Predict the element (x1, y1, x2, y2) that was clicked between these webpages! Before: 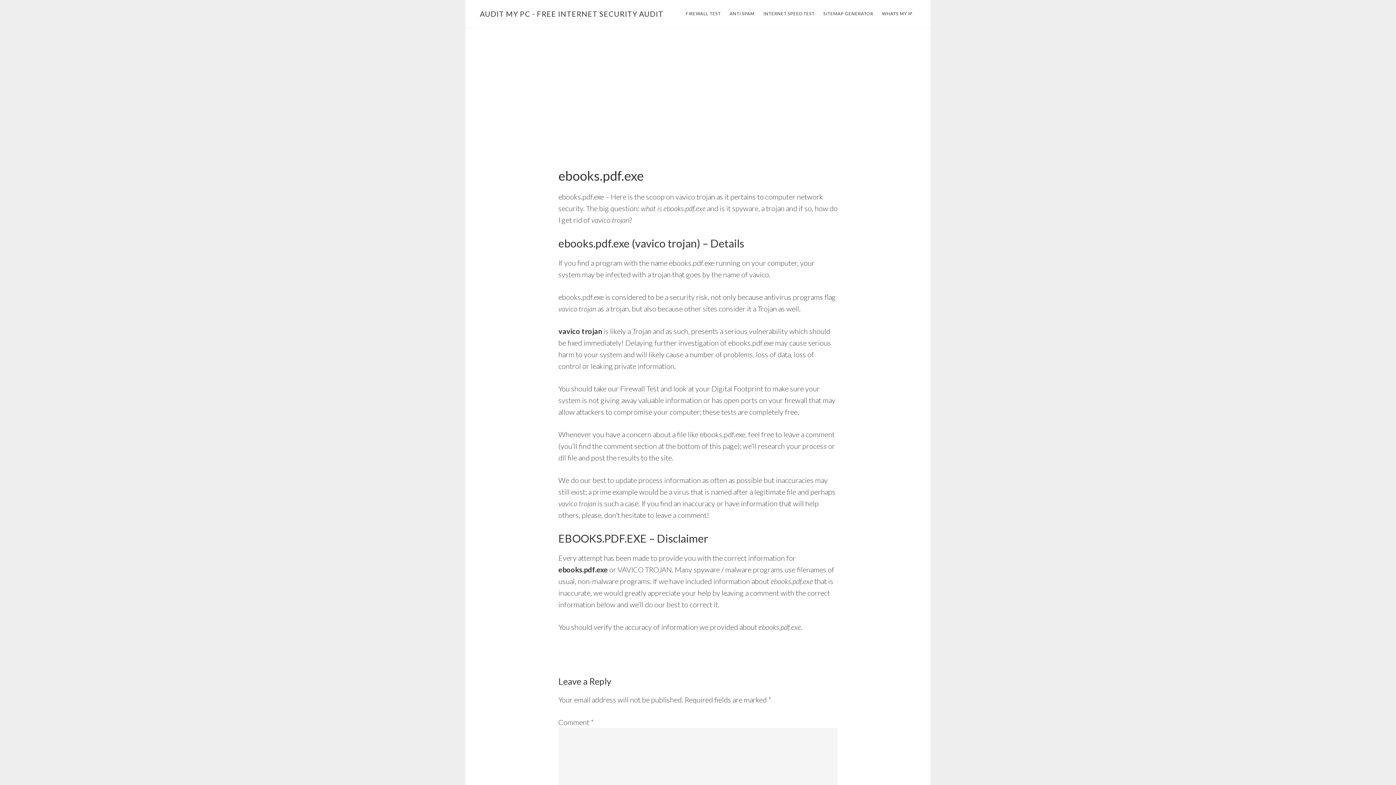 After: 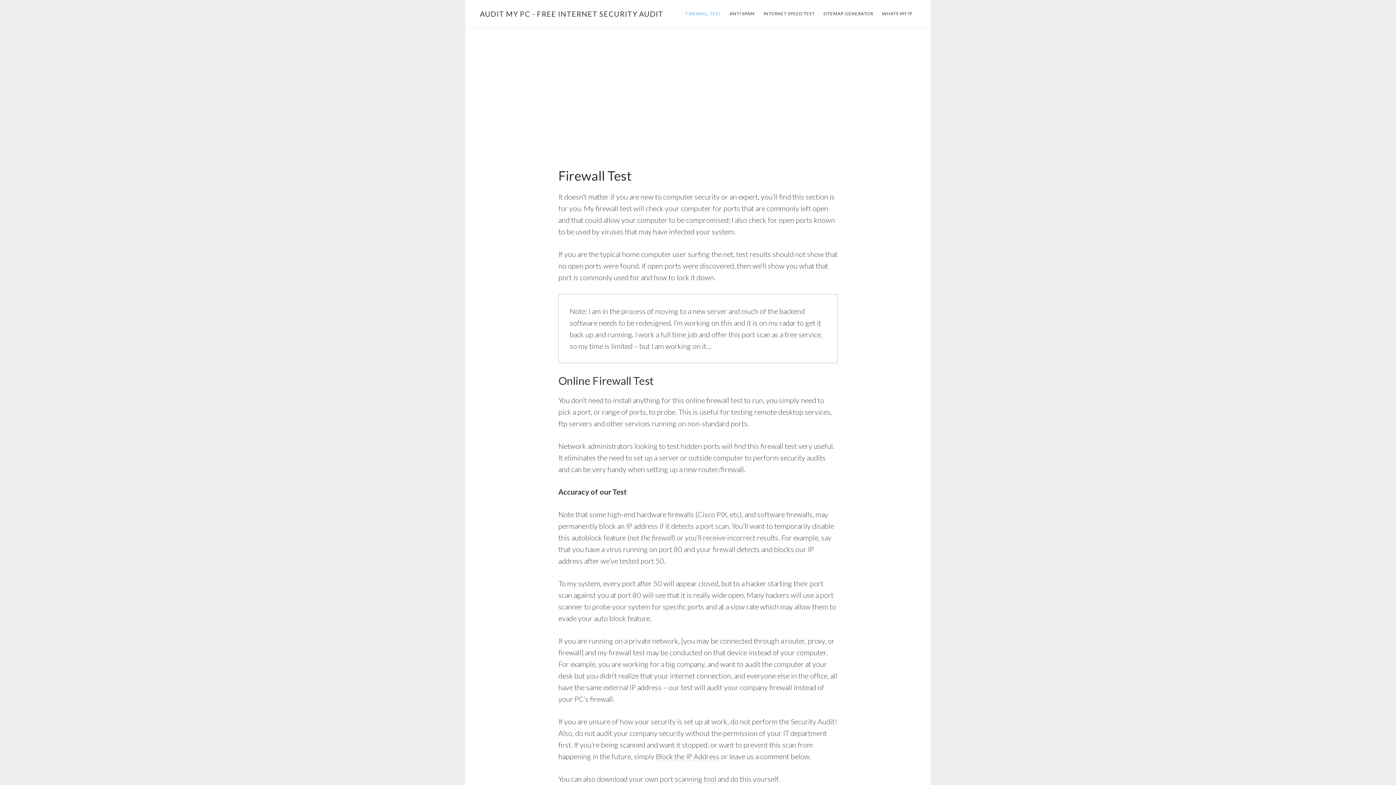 Action: bbox: (682, 8, 724, 19) label: FIREWALL TEST